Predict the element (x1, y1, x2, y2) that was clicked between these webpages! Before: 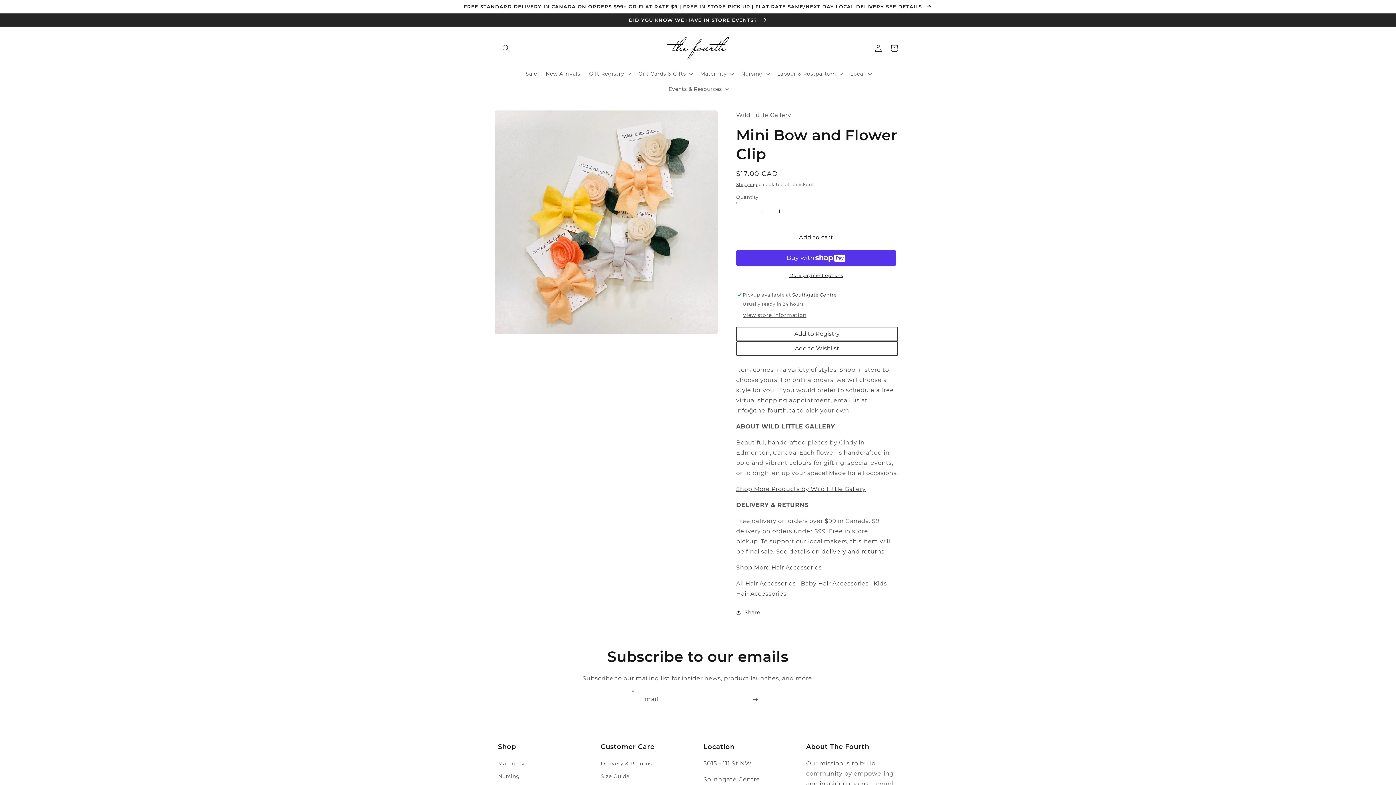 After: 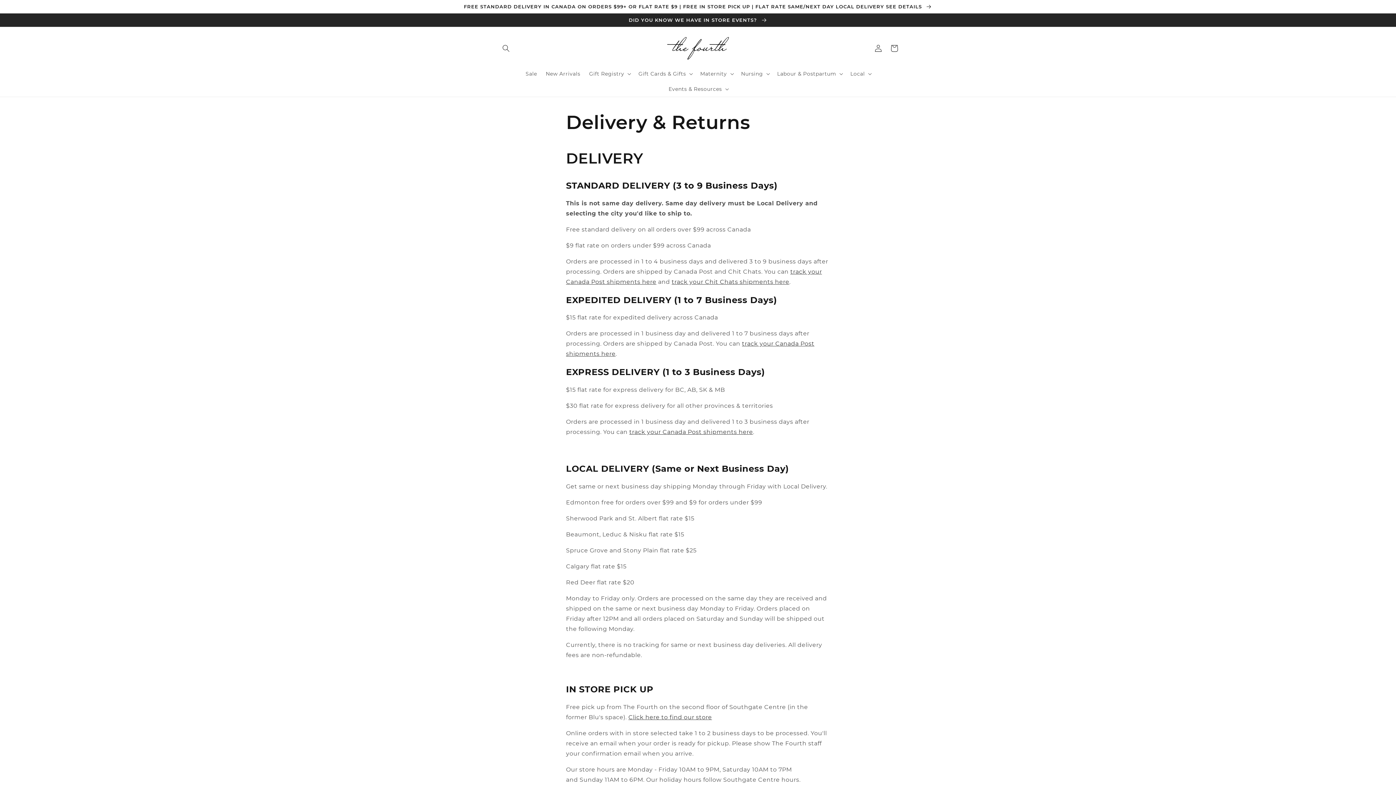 Action: label: FREE STANDARD DELIVERY IN CANADA ON ORDERS $99+ OR FLAT RATE $9 | FREE IN STORE PICK UP | FLAT RATE SAME/NEXT DAY LOCAL DELIVERY SEE DETAILS  bbox: (0, 0, 1396, 13)